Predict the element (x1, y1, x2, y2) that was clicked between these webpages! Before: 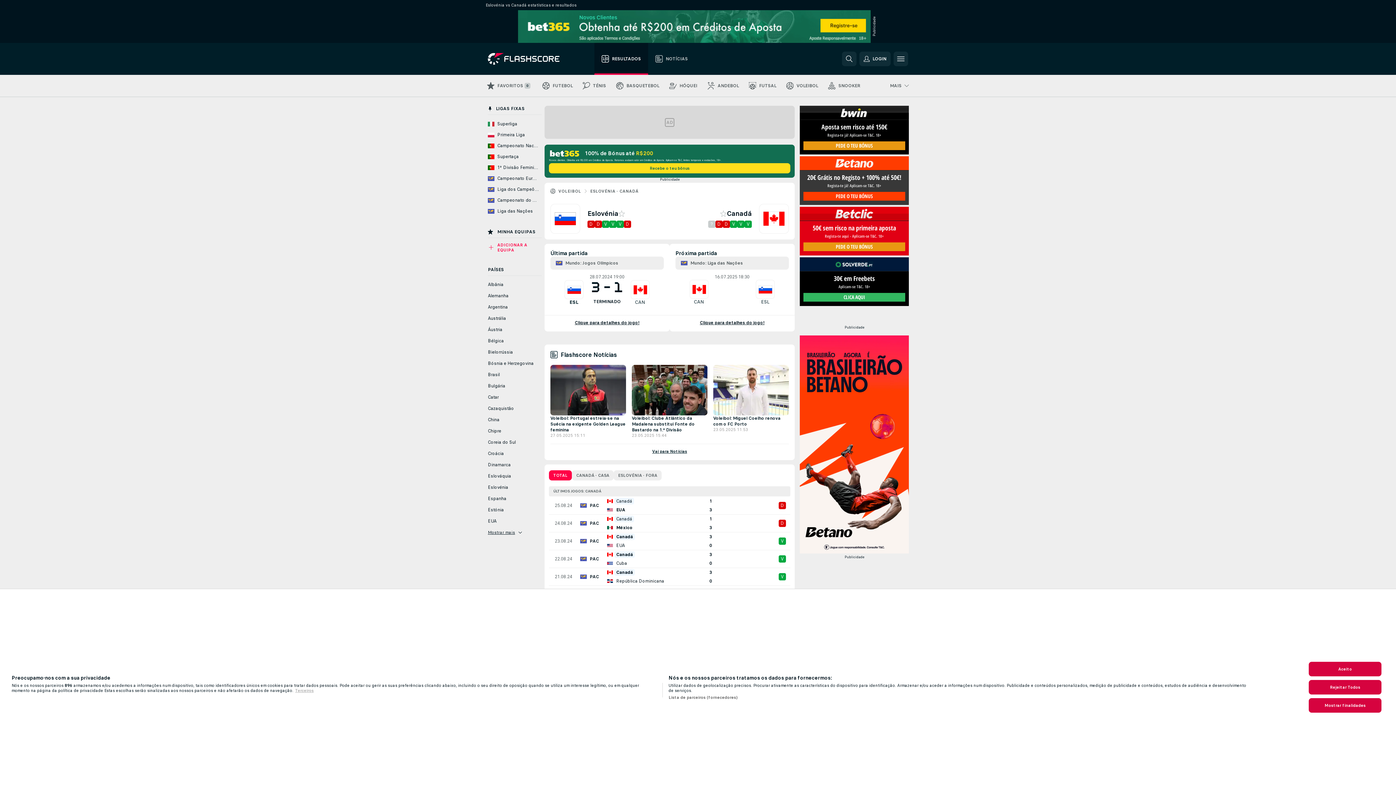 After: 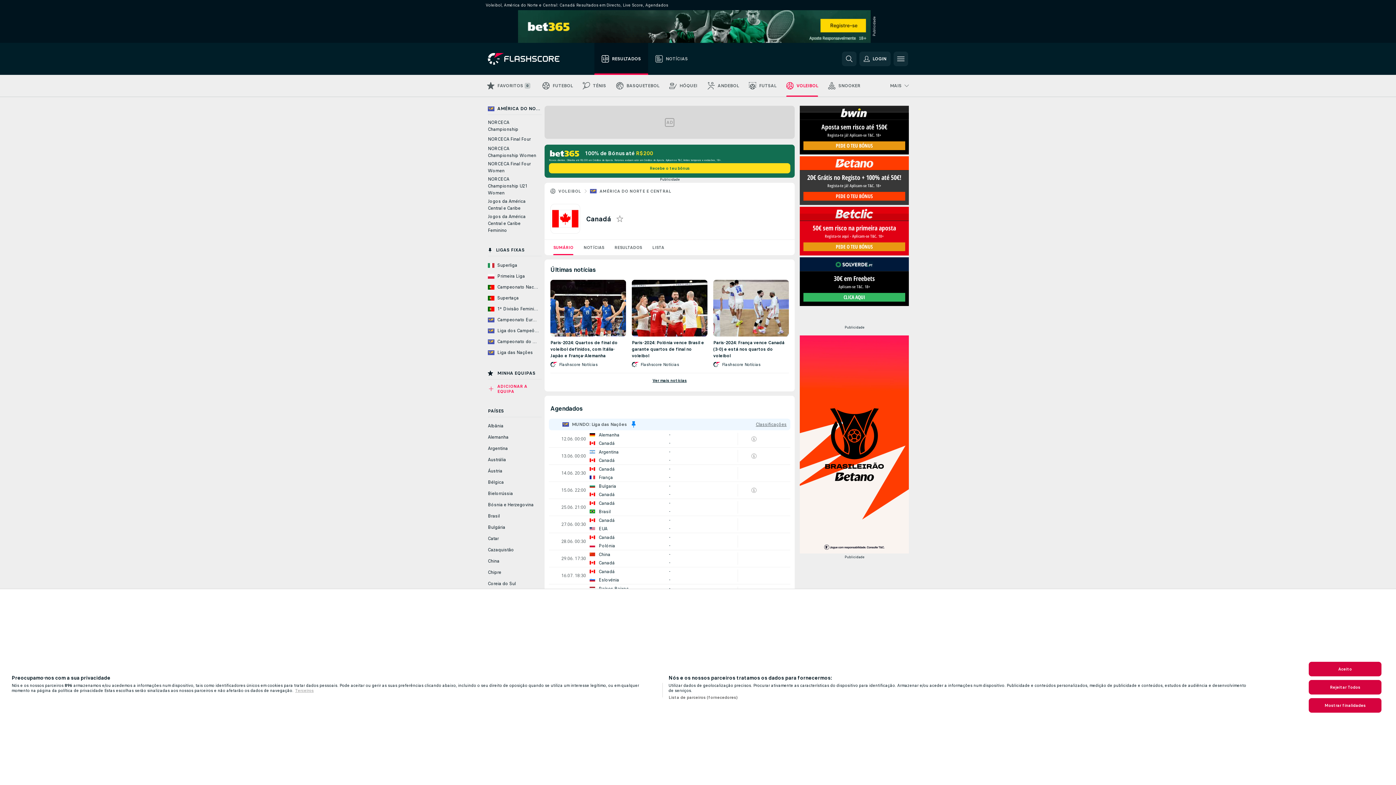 Action: bbox: (630, 280, 649, 299)